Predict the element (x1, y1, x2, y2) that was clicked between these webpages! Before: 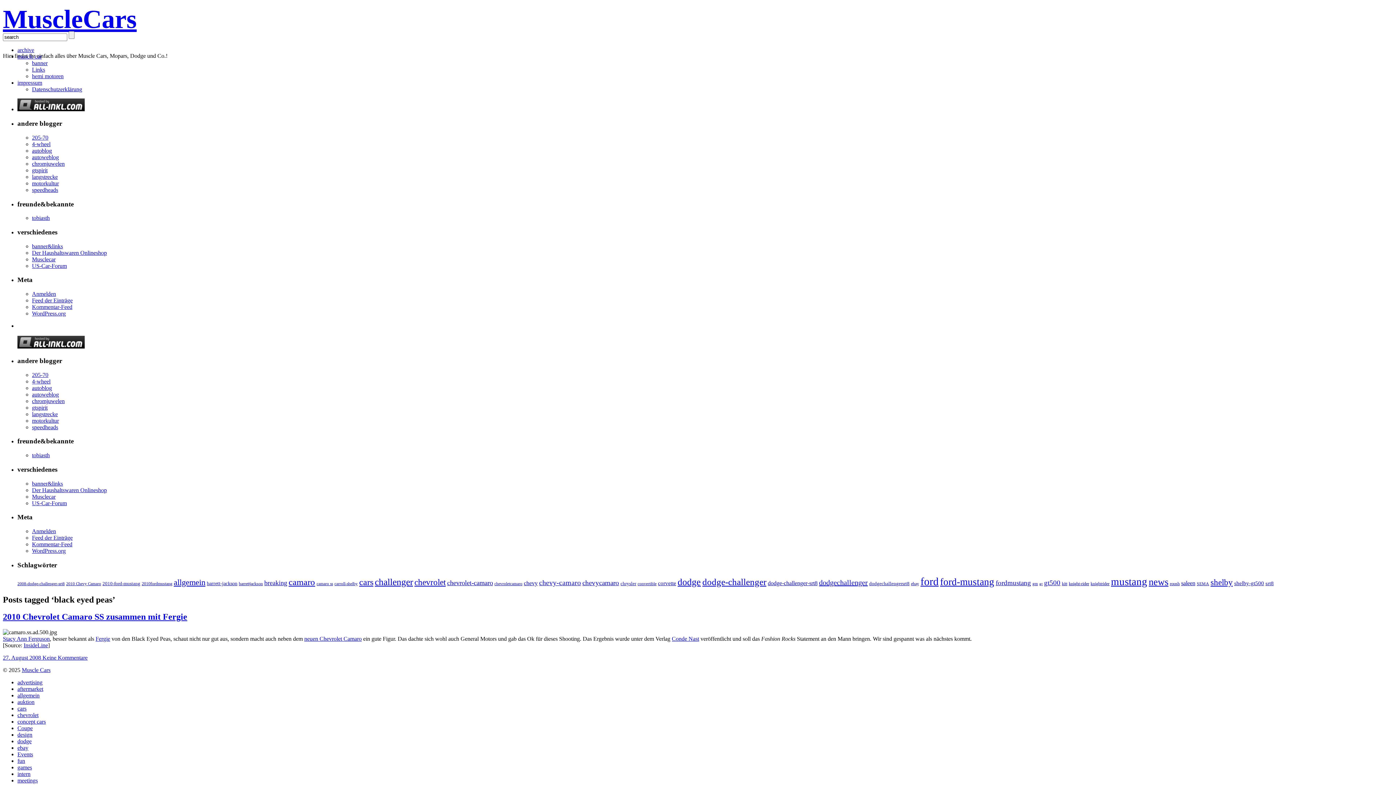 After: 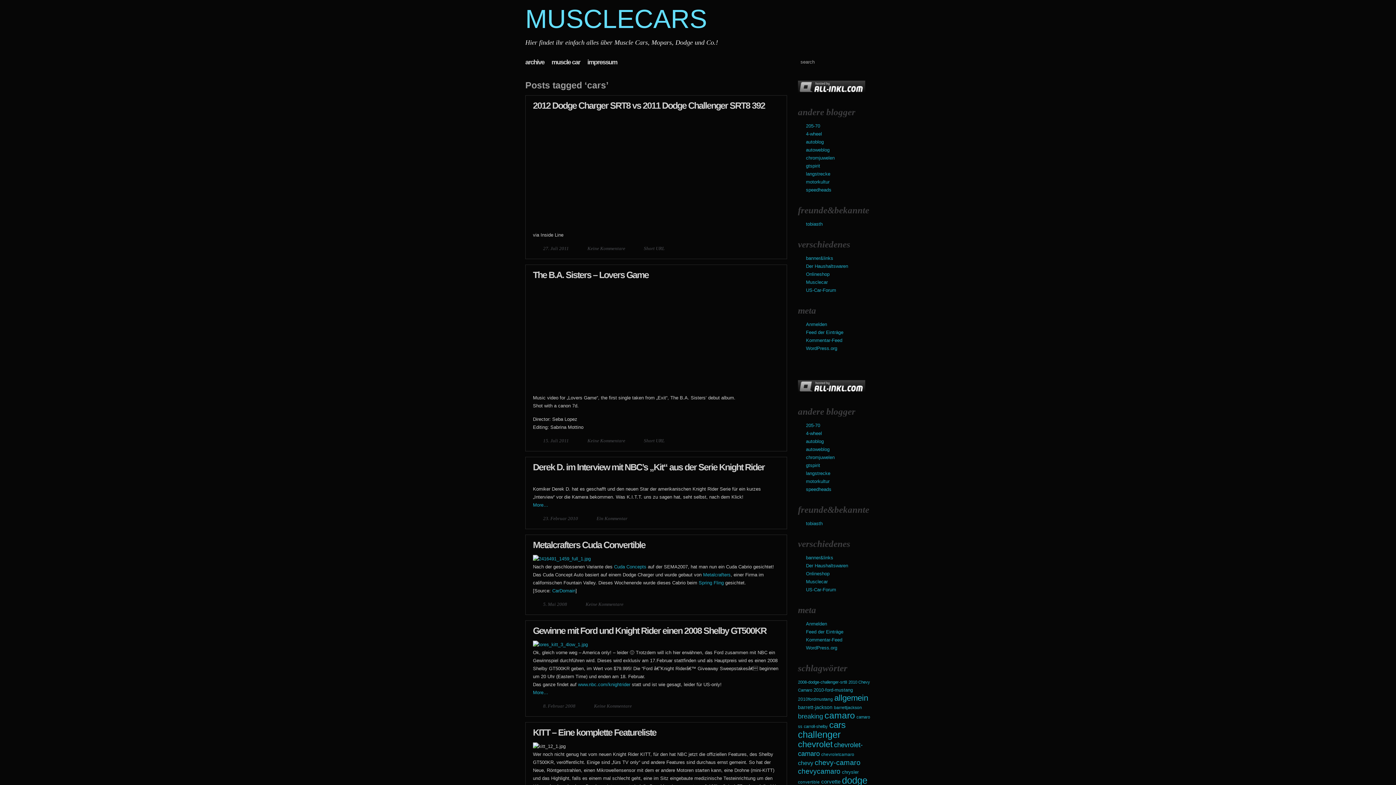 Action: bbox: (359, 577, 373, 587) label: cars (83 Einträge)